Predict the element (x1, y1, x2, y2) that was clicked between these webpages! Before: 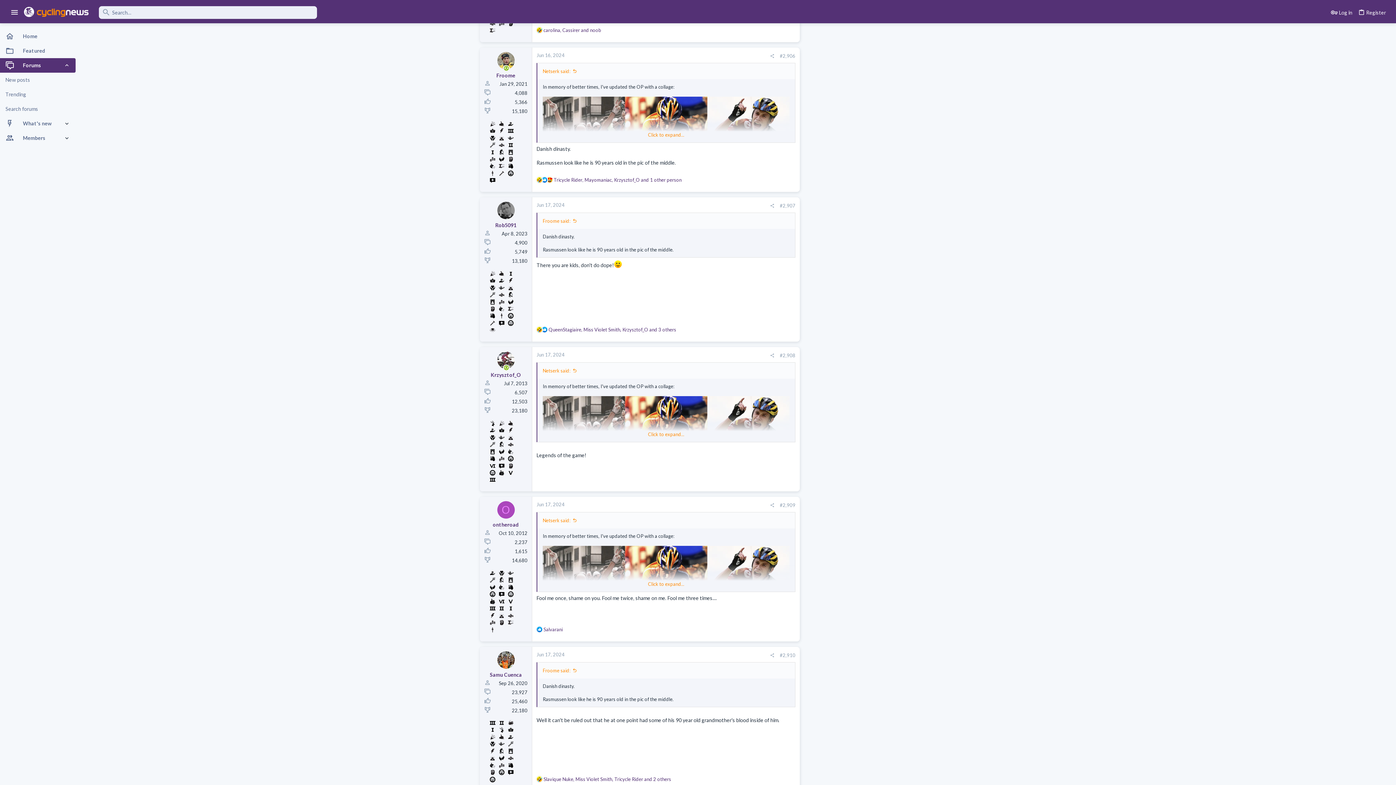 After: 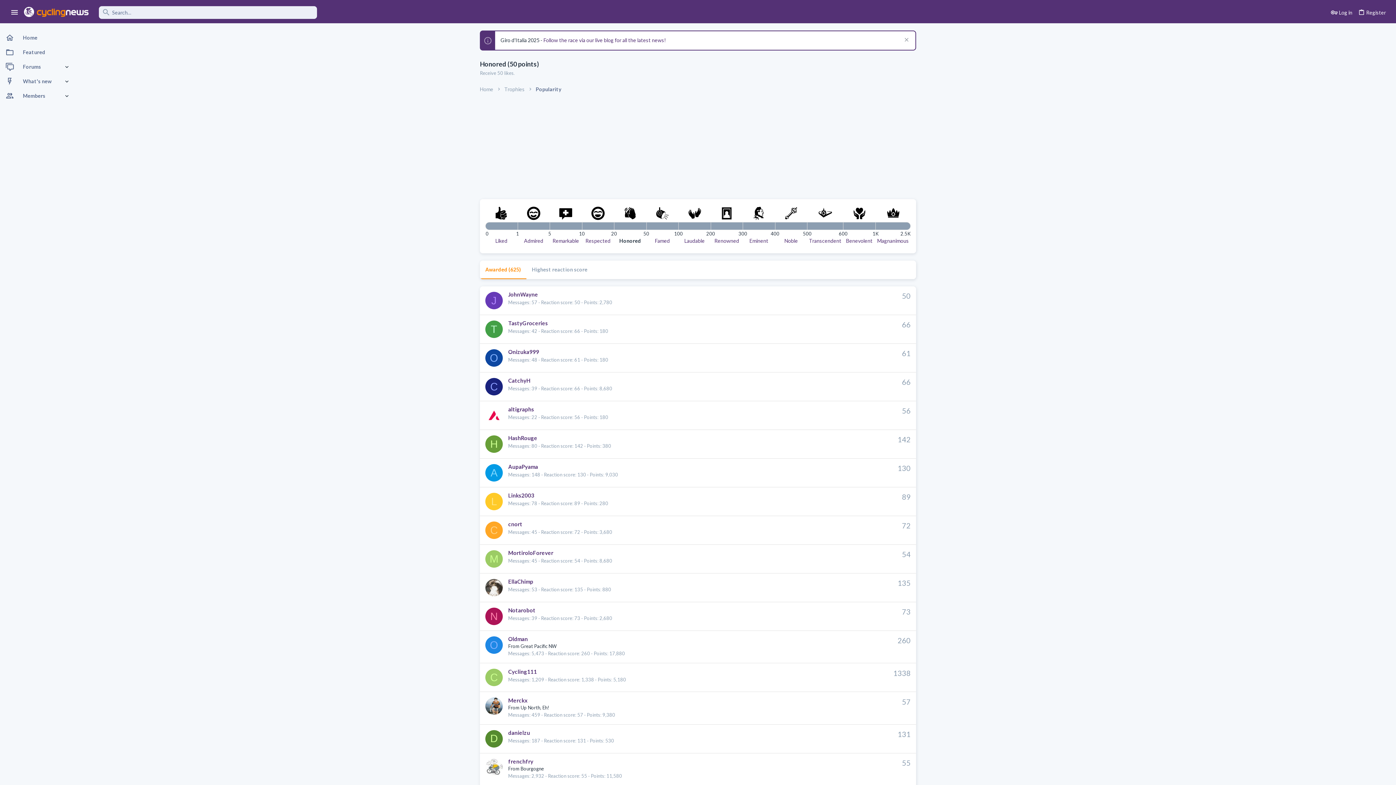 Action: bbox: (488, 454, 496, 461)